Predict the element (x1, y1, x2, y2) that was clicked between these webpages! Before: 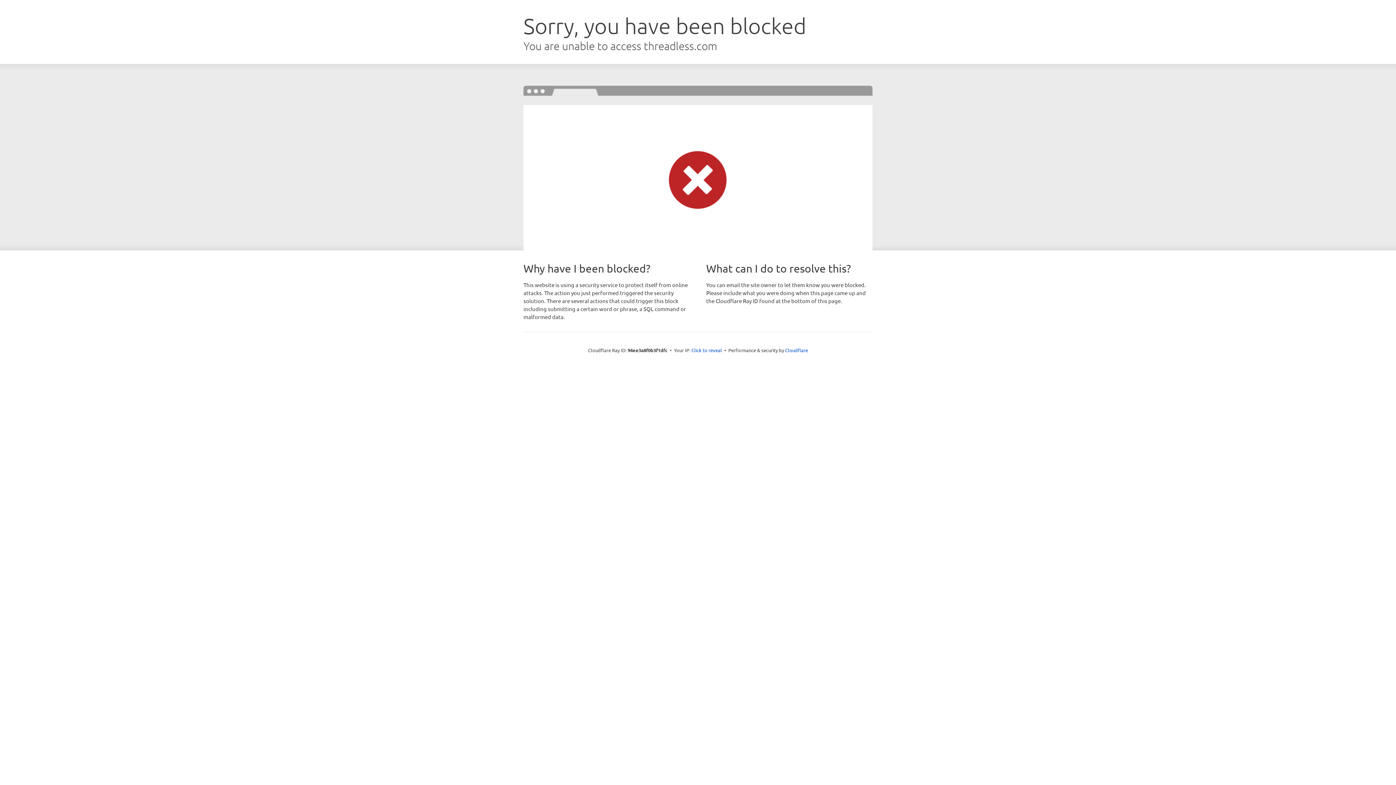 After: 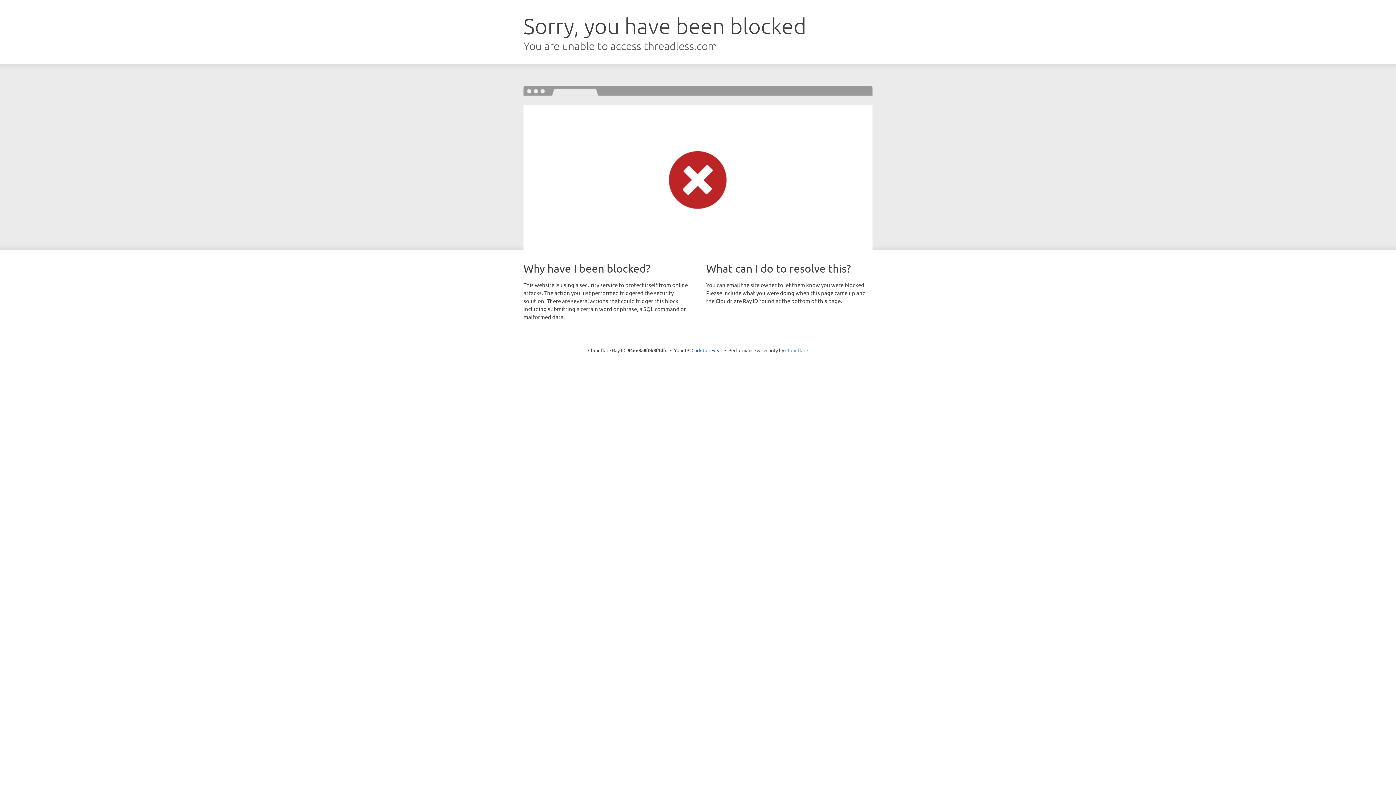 Action: bbox: (785, 347, 808, 353) label: Cloudflare